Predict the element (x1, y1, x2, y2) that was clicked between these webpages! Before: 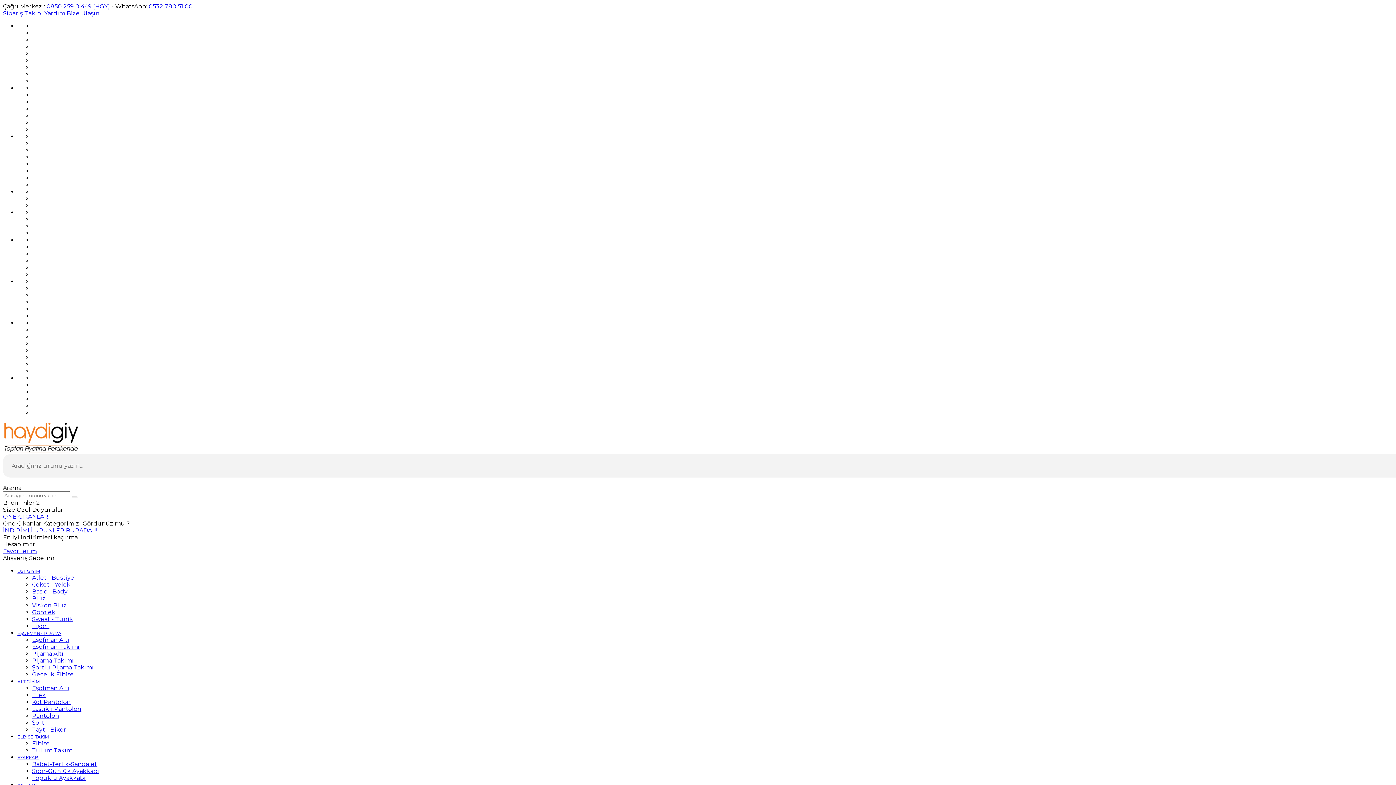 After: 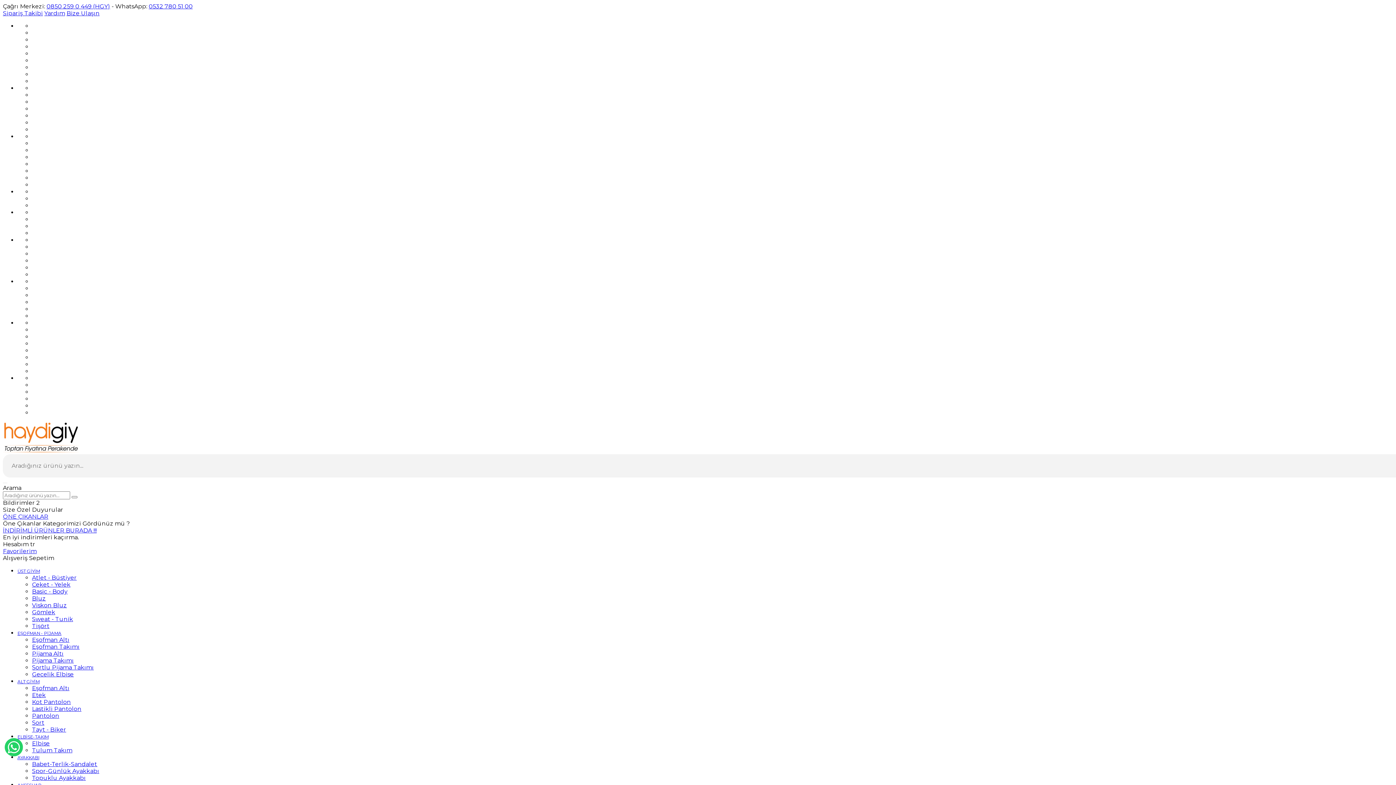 Action: label: Pijama Takımı bbox: (32, 657, 73, 664)